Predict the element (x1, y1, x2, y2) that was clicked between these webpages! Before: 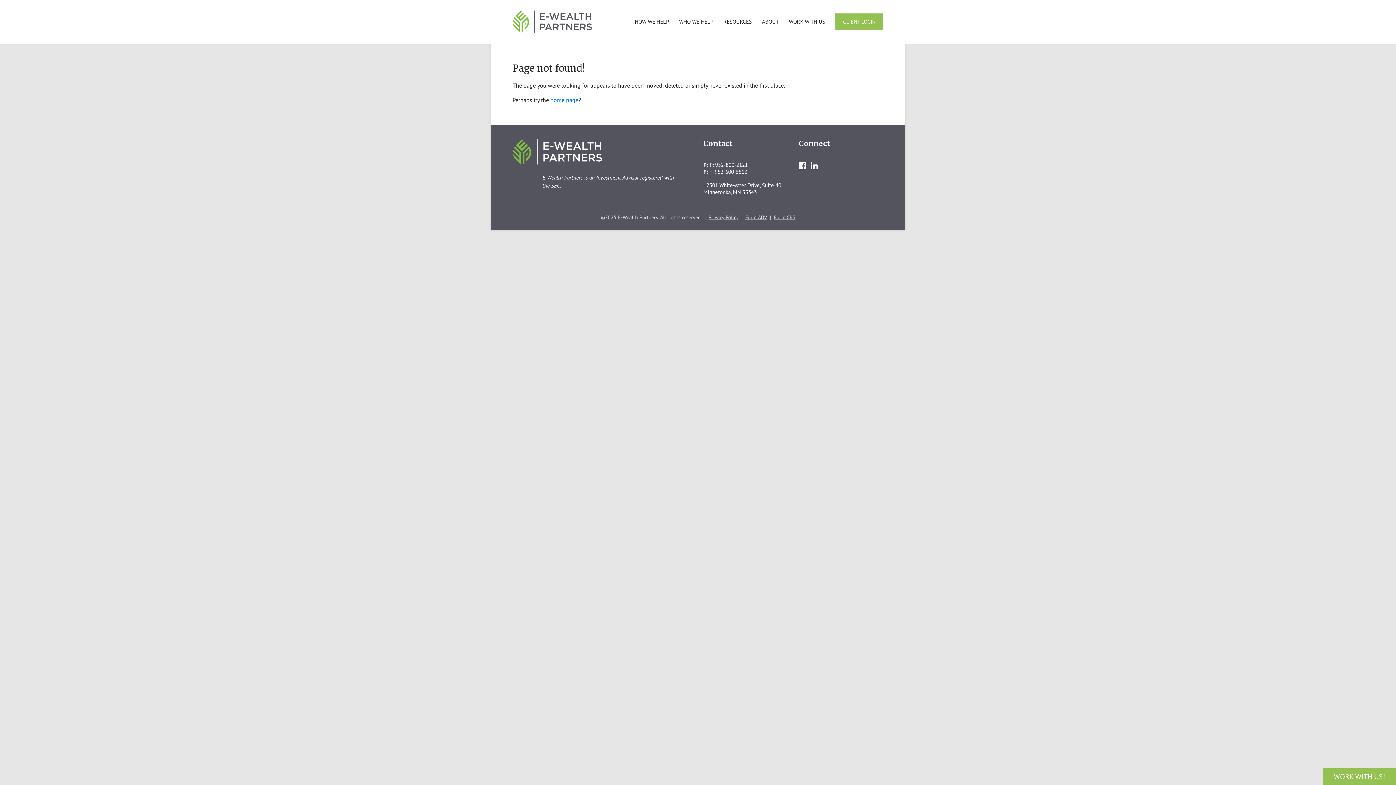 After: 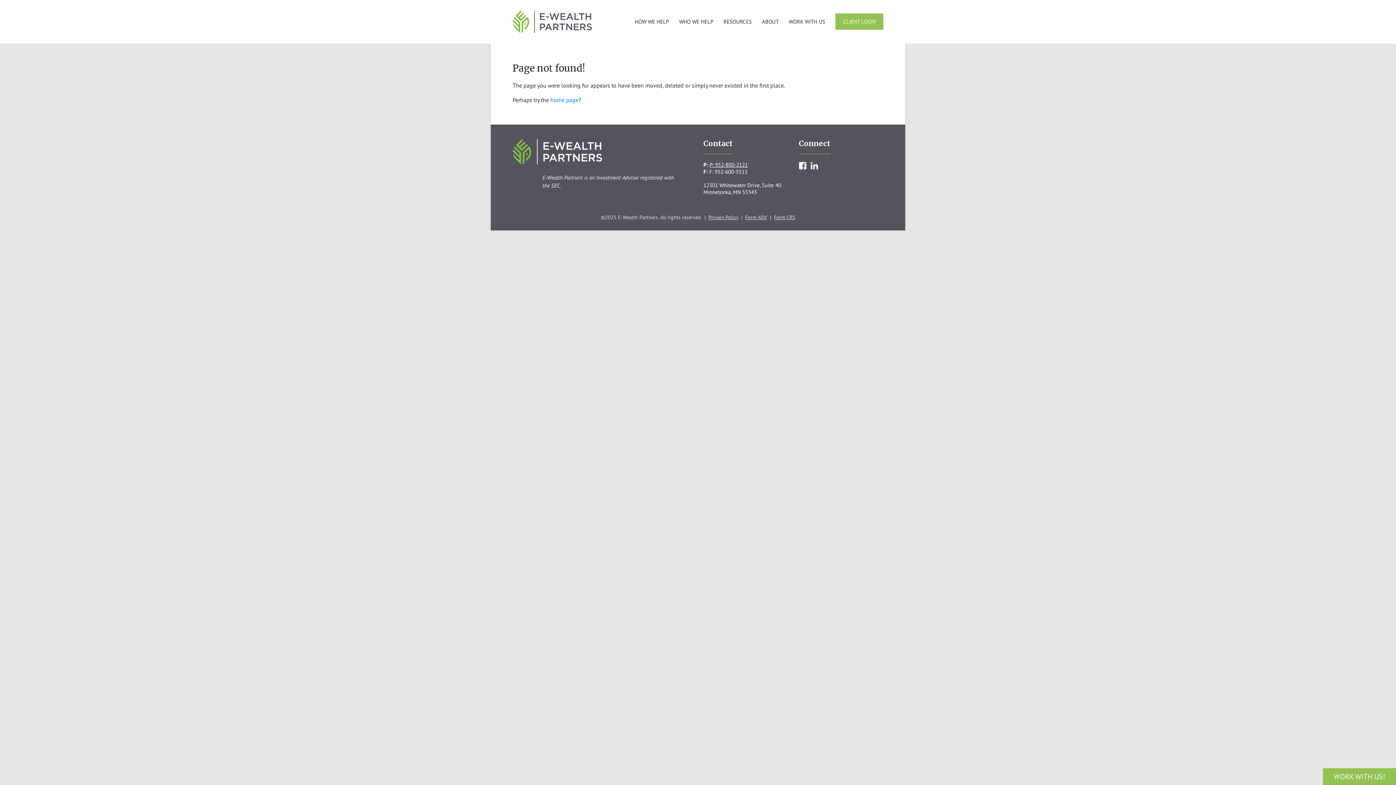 Action: bbox: (709, 161, 748, 168) label: P: 952-800-2121